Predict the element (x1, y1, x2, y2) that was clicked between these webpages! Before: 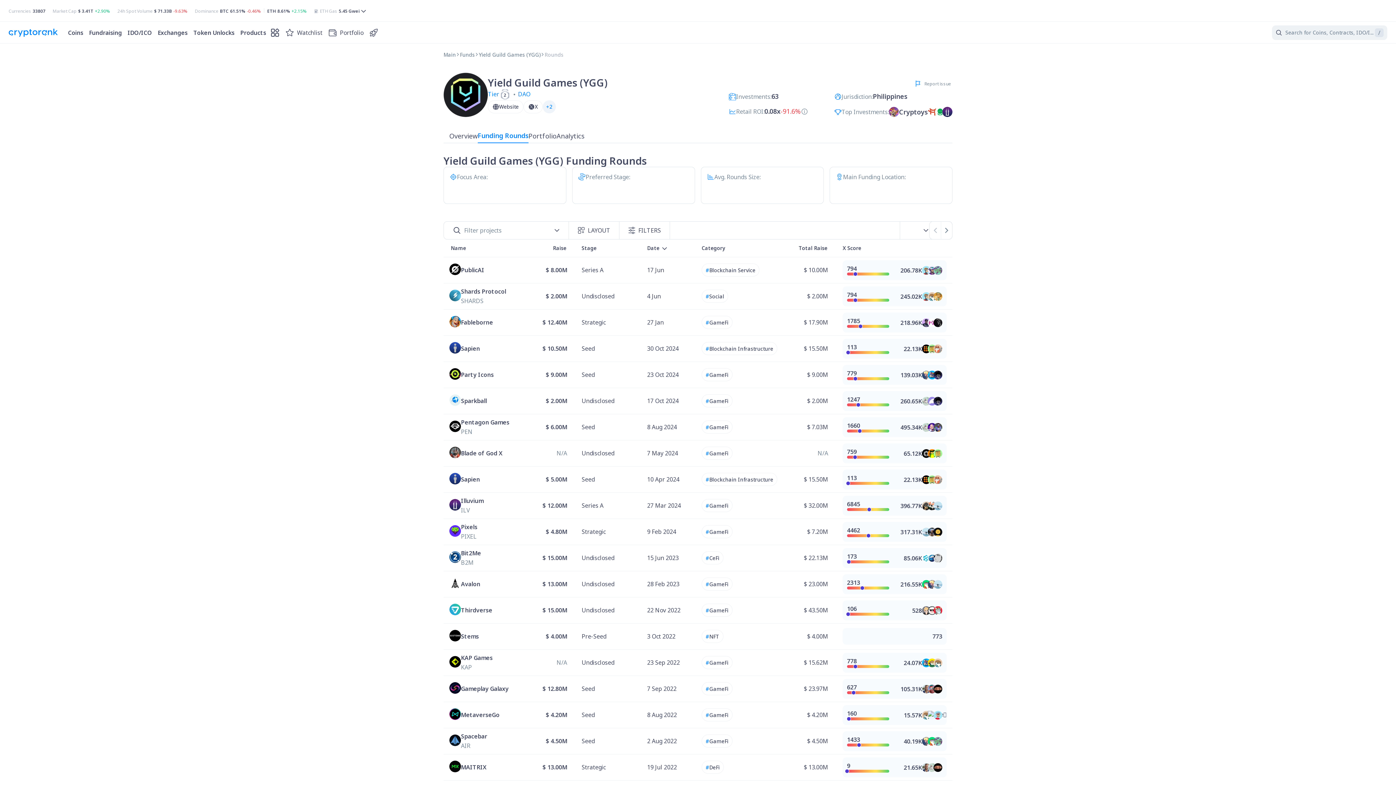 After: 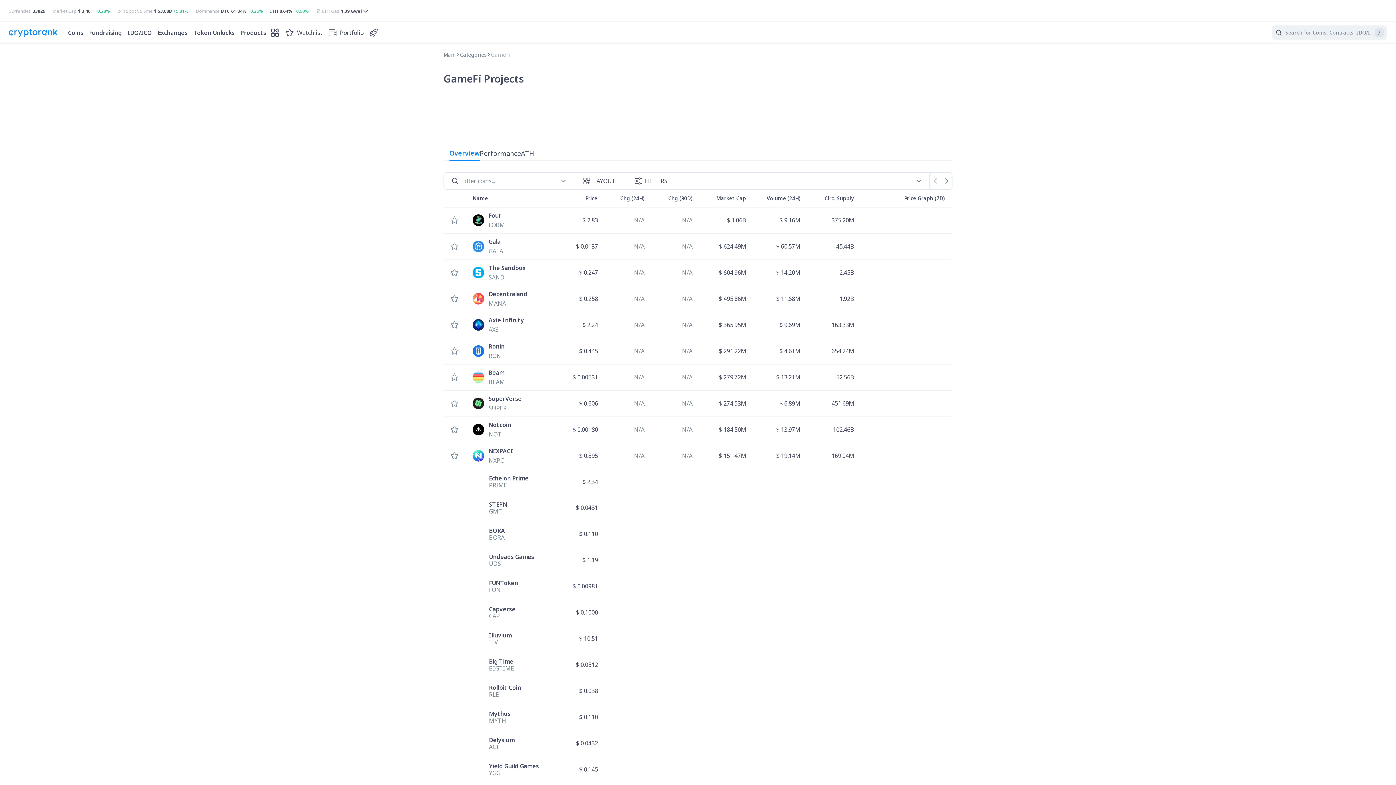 Action: label: #
GameFi bbox: (701, 656, 732, 669)